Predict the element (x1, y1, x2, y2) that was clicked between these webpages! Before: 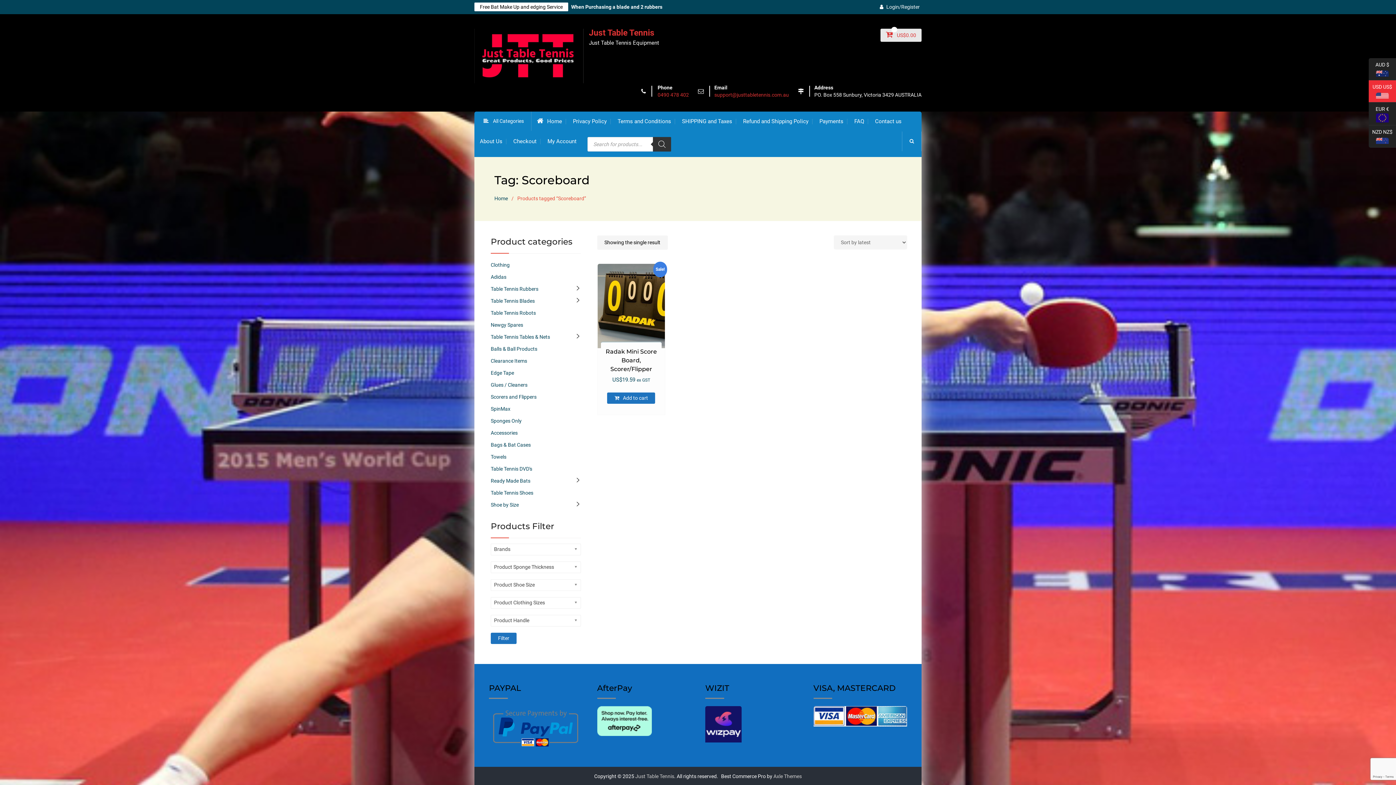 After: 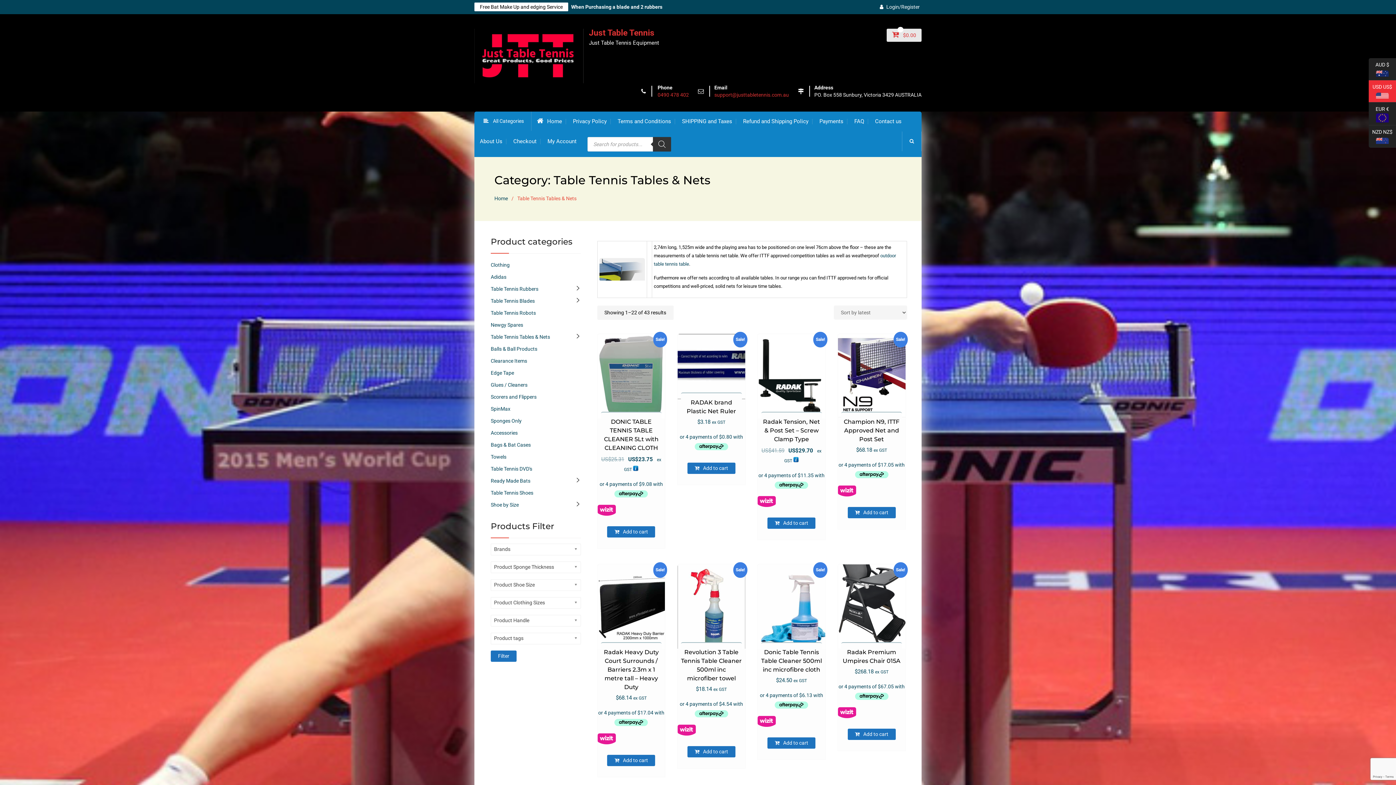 Action: bbox: (490, 334, 550, 340) label: Table Tennis Tables & Nets